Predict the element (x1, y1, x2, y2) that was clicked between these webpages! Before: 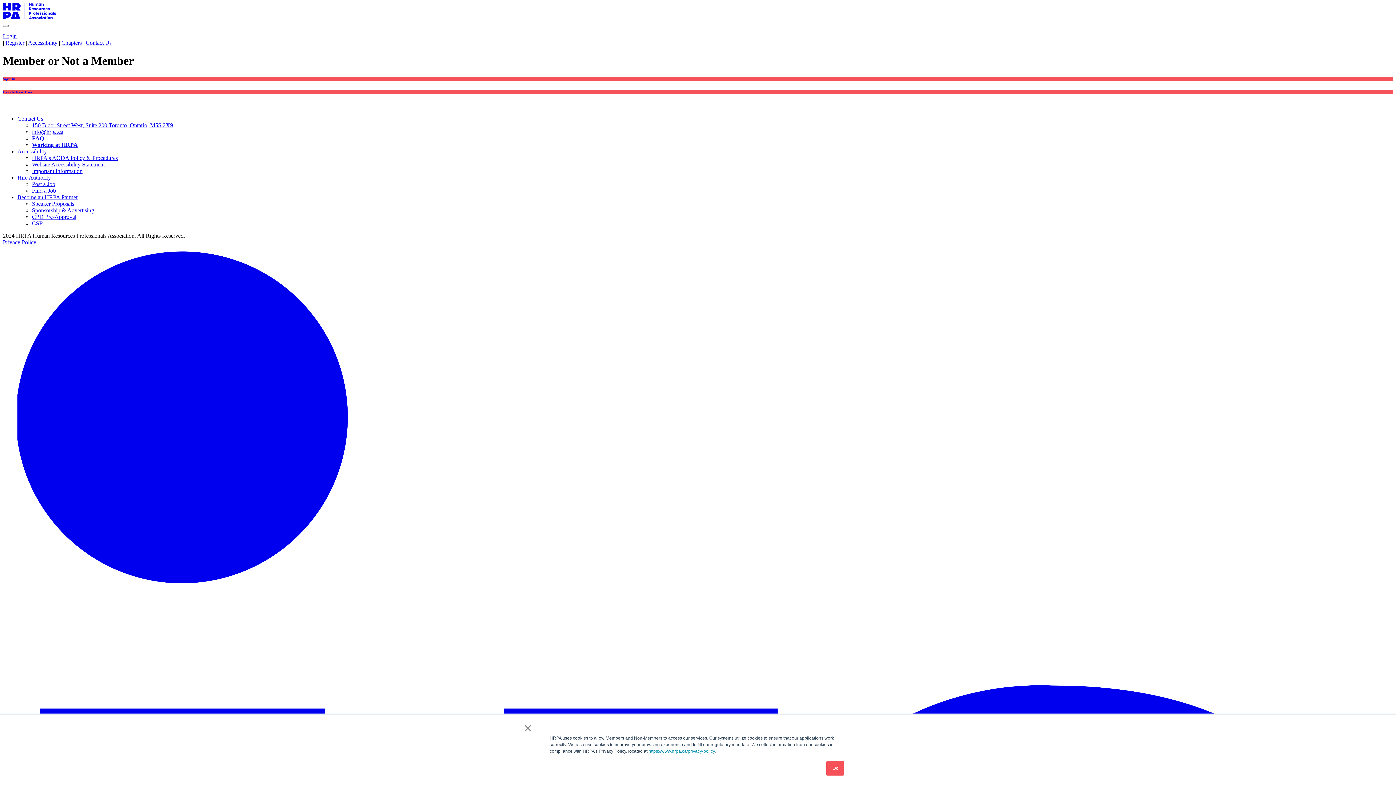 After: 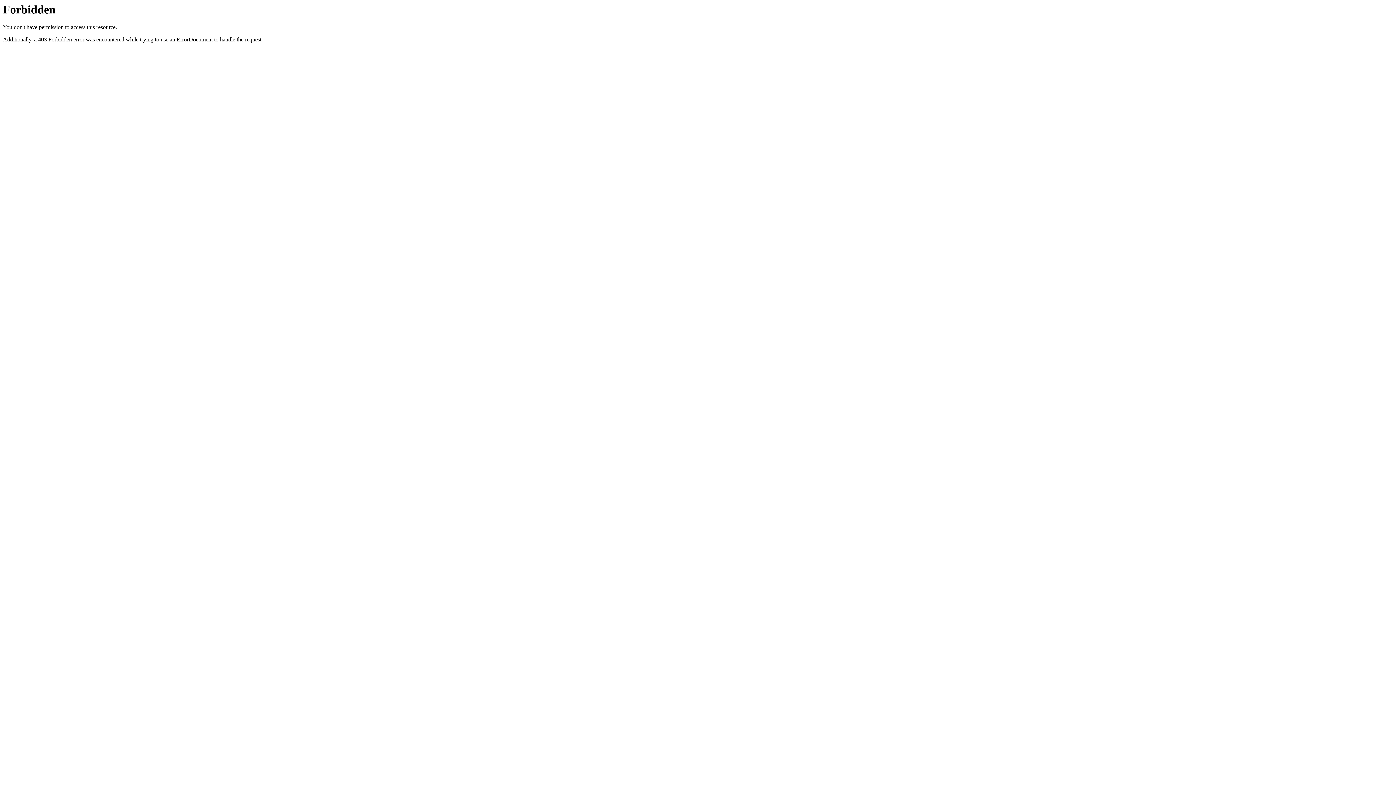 Action: bbox: (2, 239, 36, 245) label: Privacy Policy